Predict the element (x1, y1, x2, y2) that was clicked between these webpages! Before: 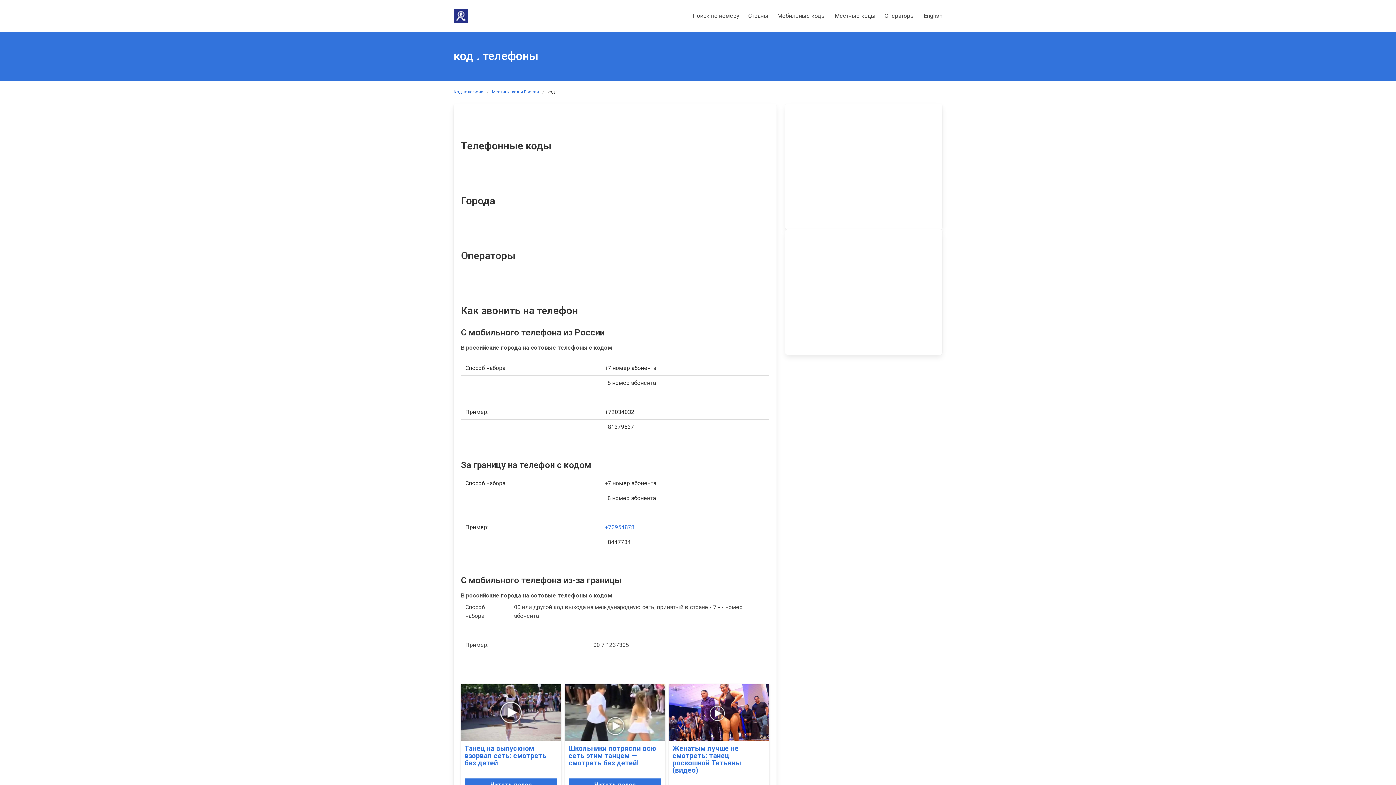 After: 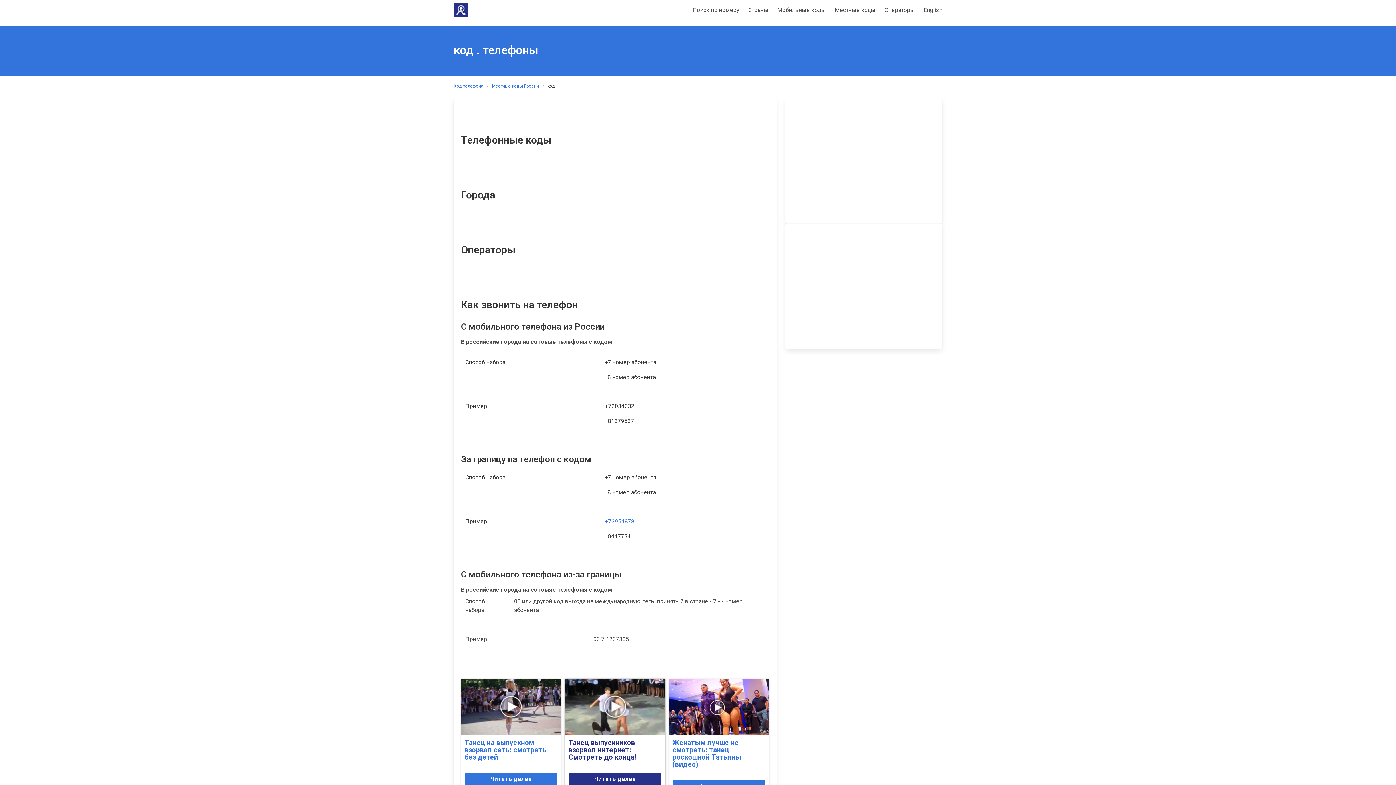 Action: label: Читать далее bbox: (569, 778, 661, 791)